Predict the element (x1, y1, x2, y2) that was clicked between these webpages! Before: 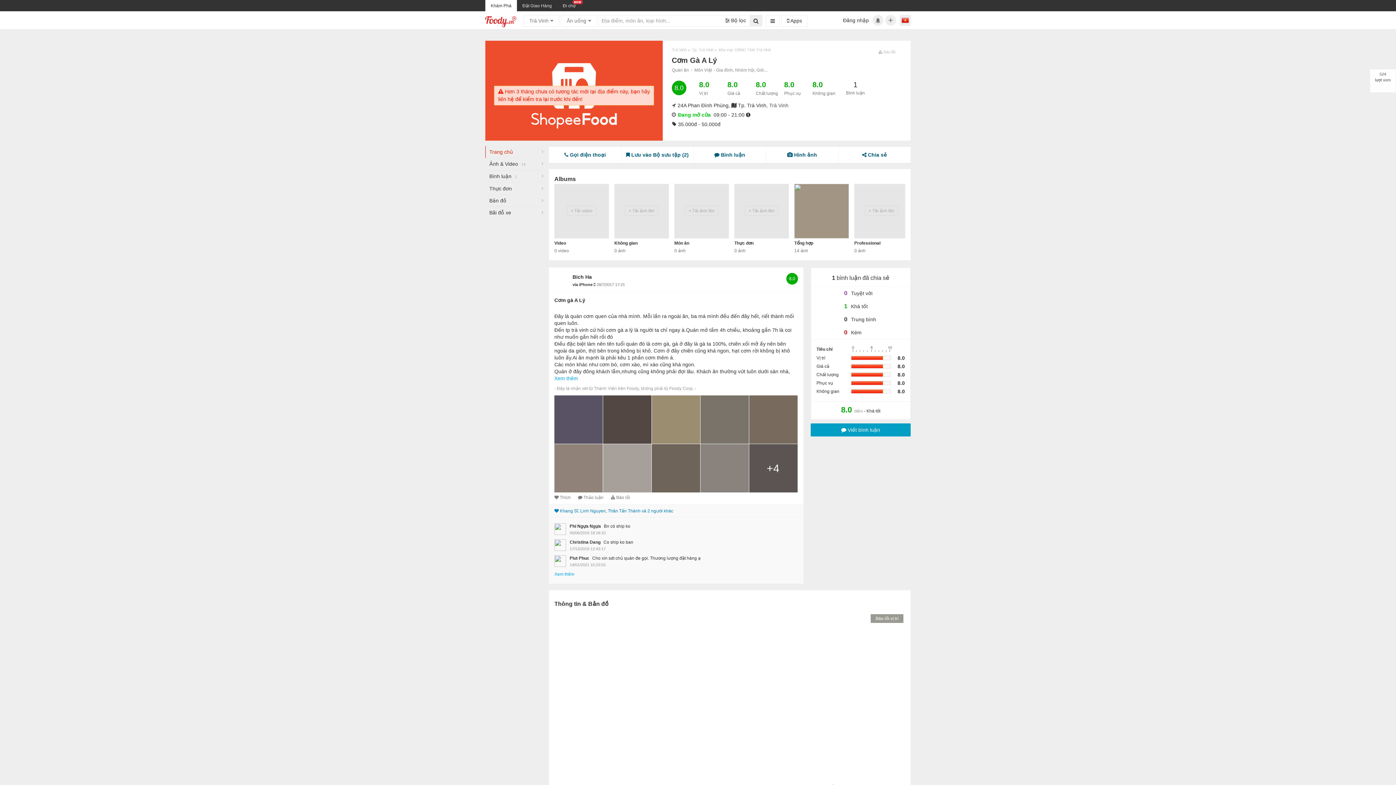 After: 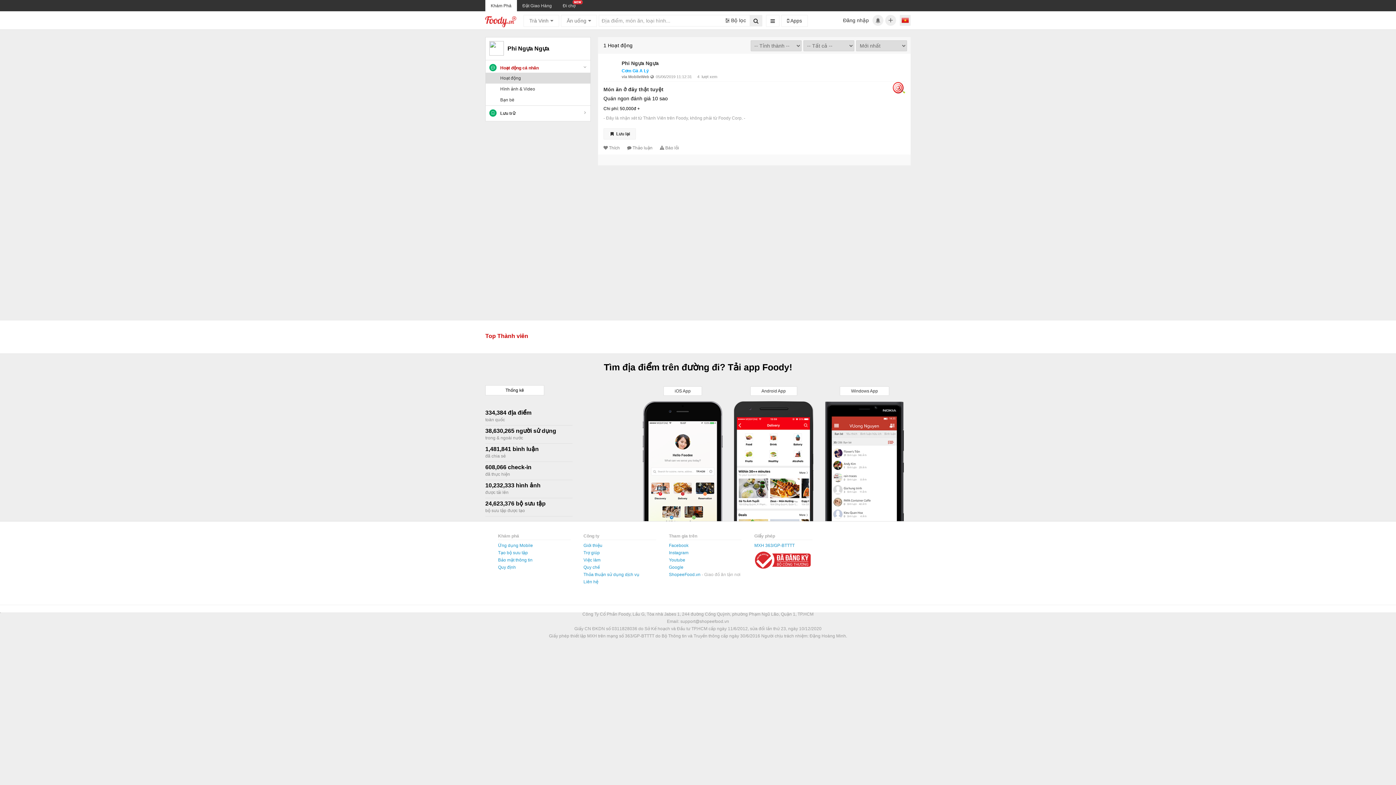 Action: bbox: (554, 523, 566, 535)